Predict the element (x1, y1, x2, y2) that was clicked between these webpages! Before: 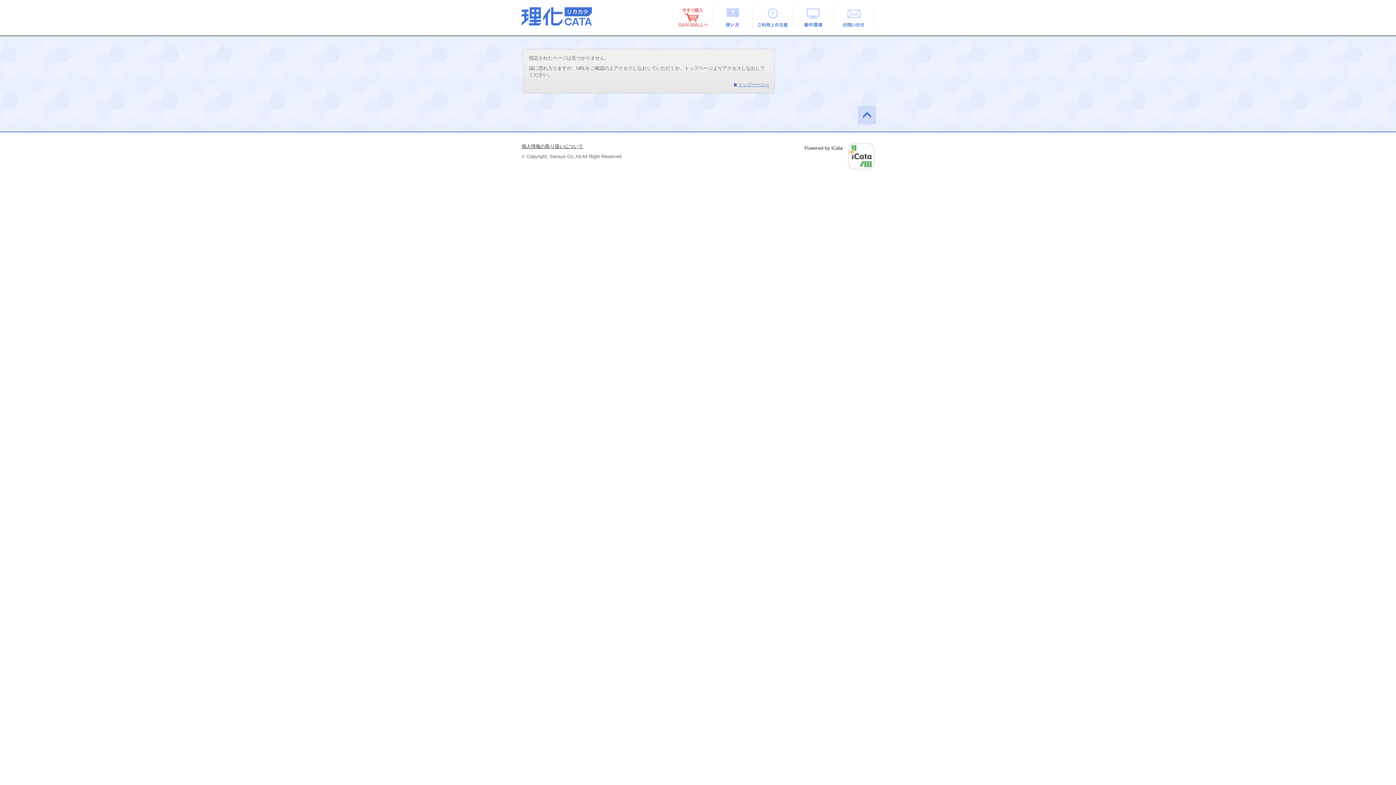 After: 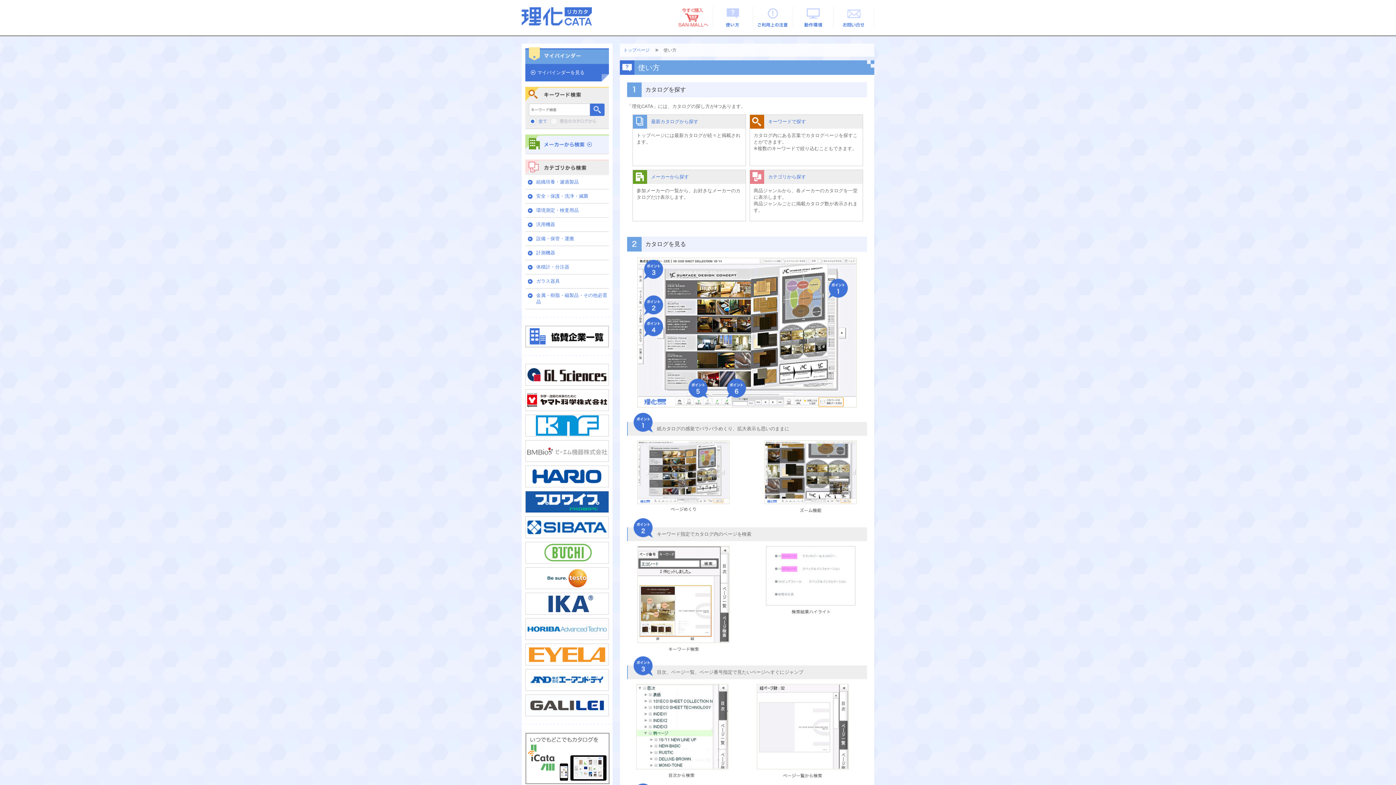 Action: label: 使い方 bbox: (713, 6, 753, 28)